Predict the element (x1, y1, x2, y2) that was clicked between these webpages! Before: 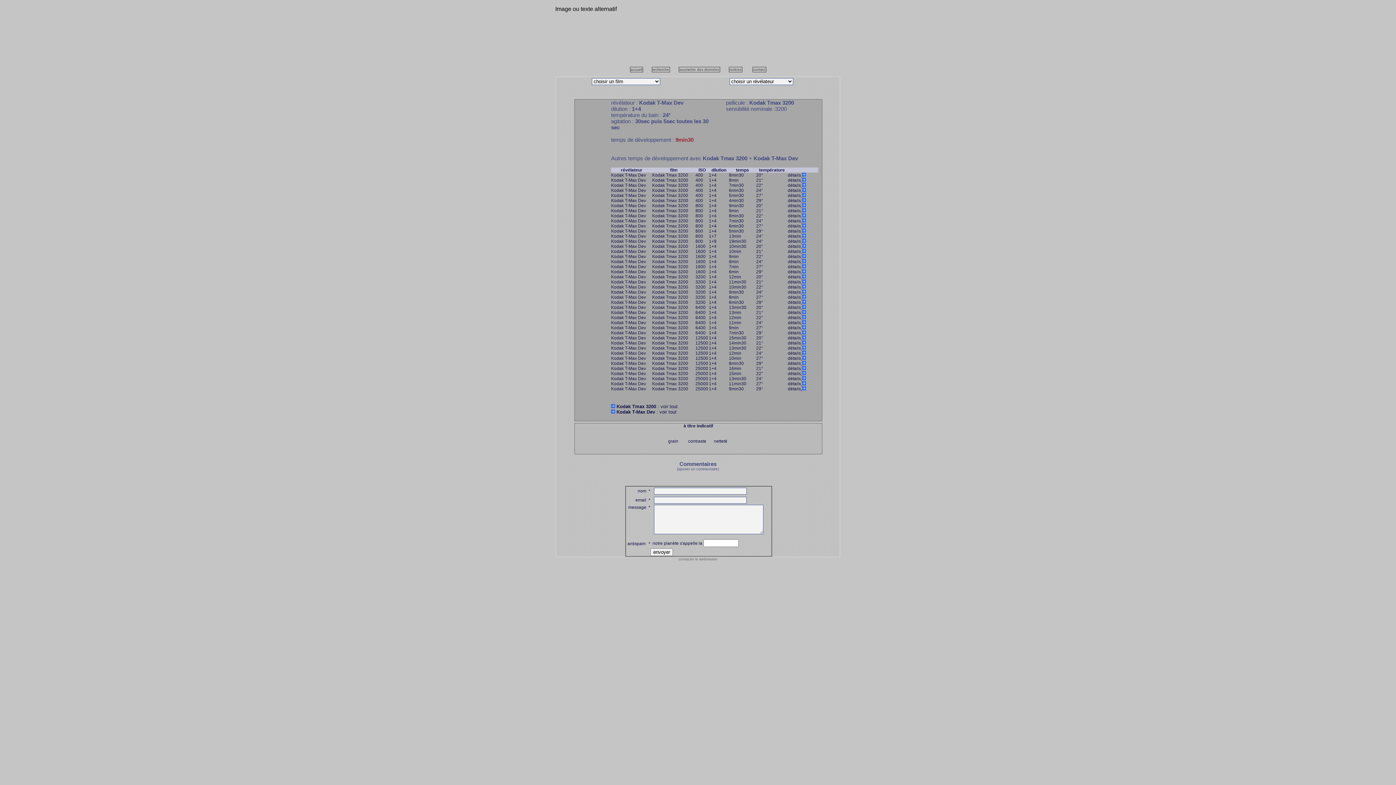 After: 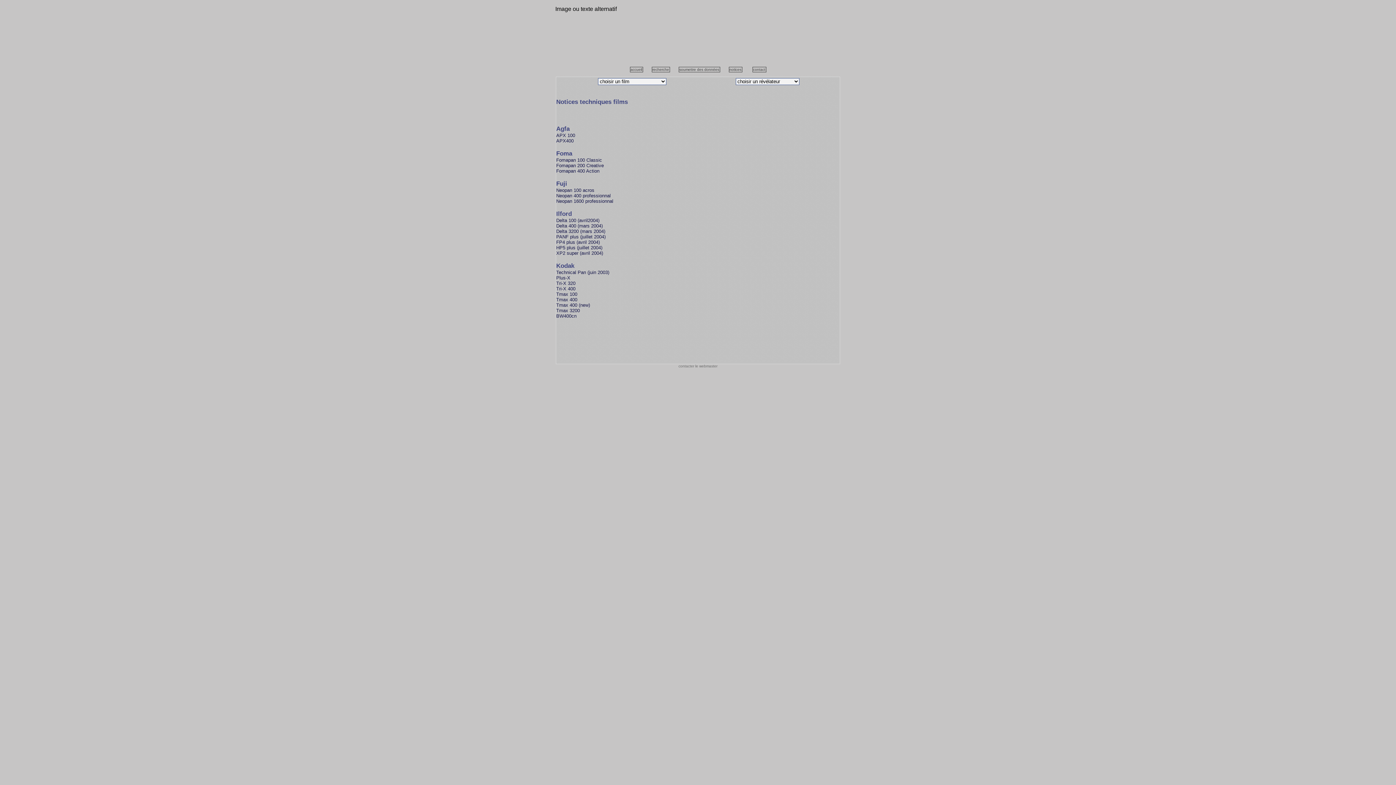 Action: bbox: (728, 66, 742, 72) label: notices